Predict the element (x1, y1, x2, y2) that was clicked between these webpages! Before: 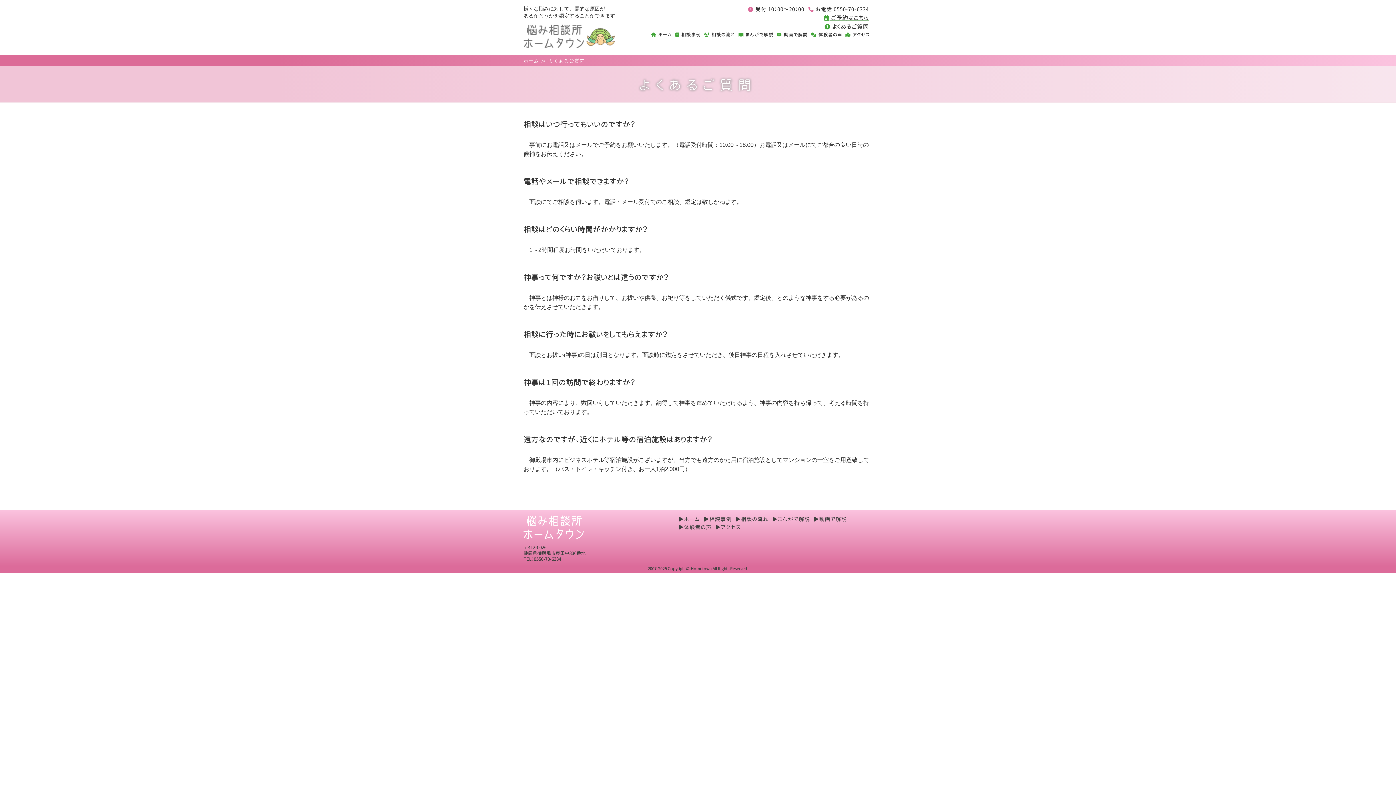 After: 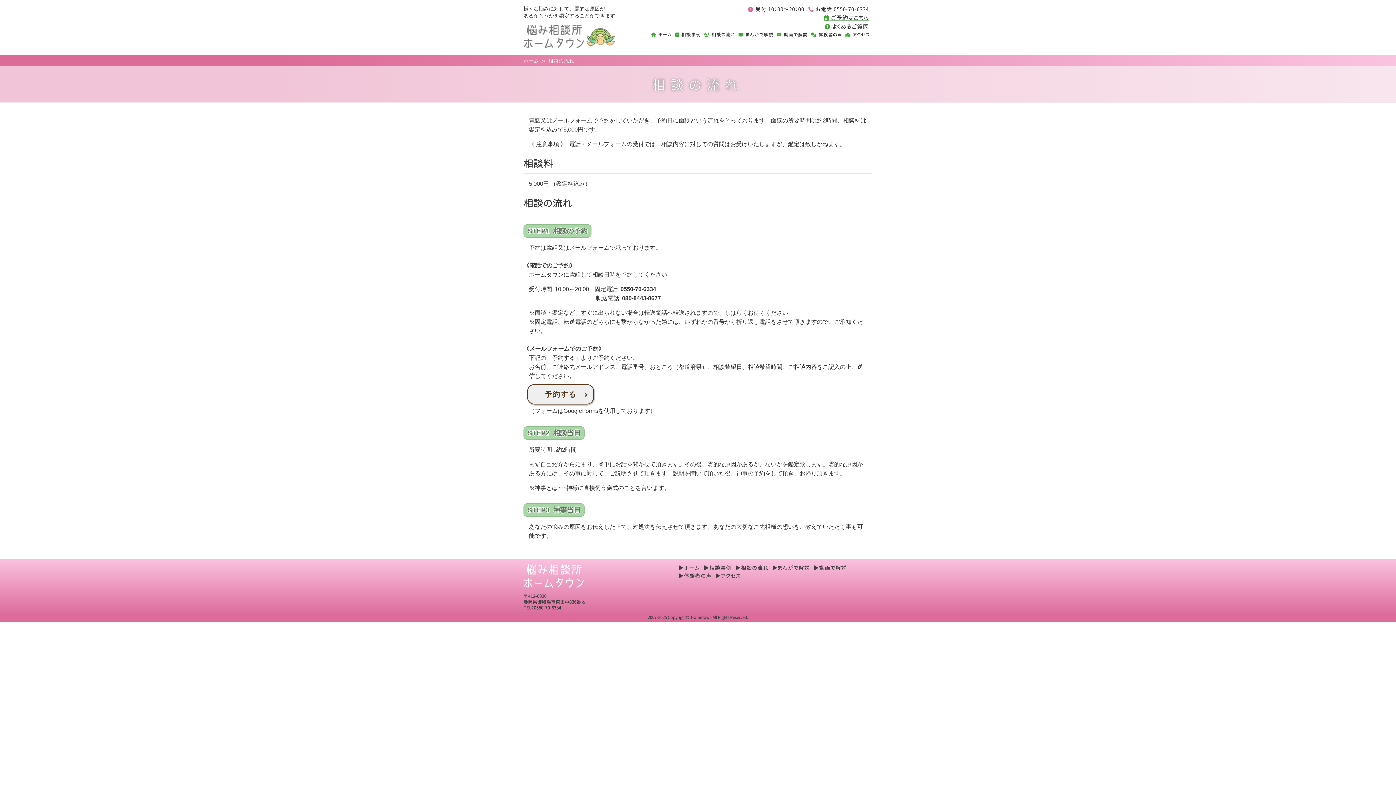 Action: bbox: (824, 14, 869, 21) label:  ご予約はこちら